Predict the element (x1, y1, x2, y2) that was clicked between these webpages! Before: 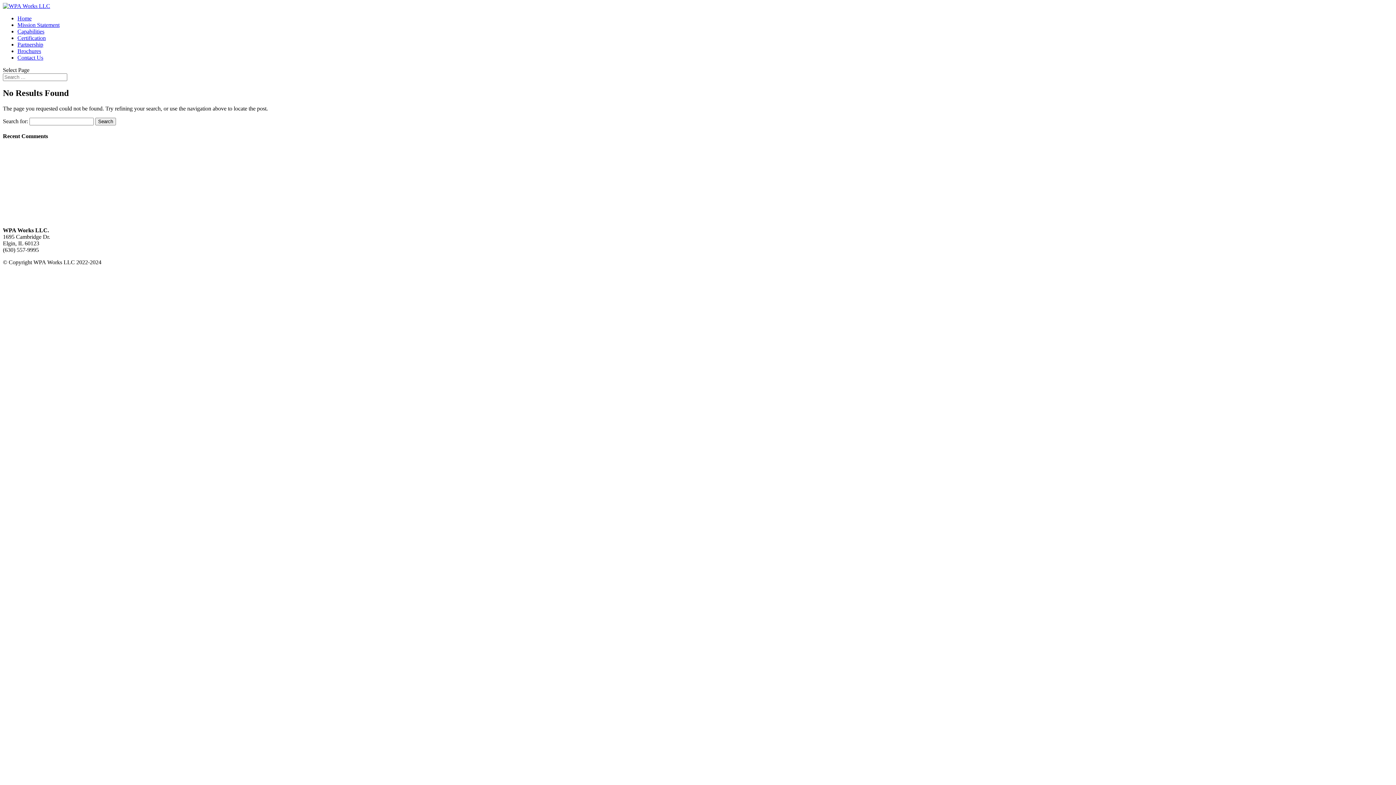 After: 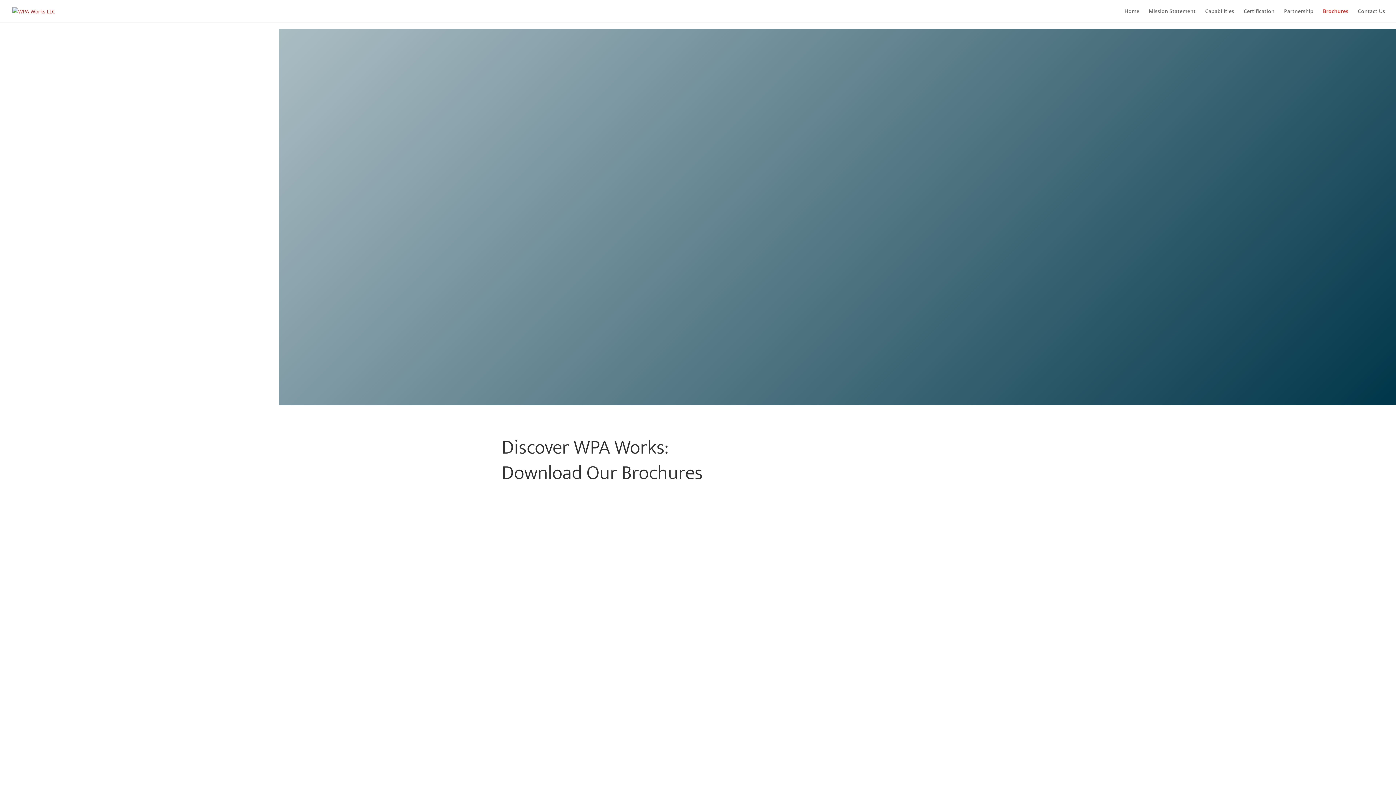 Action: bbox: (17, 48, 41, 54) label: Brochures